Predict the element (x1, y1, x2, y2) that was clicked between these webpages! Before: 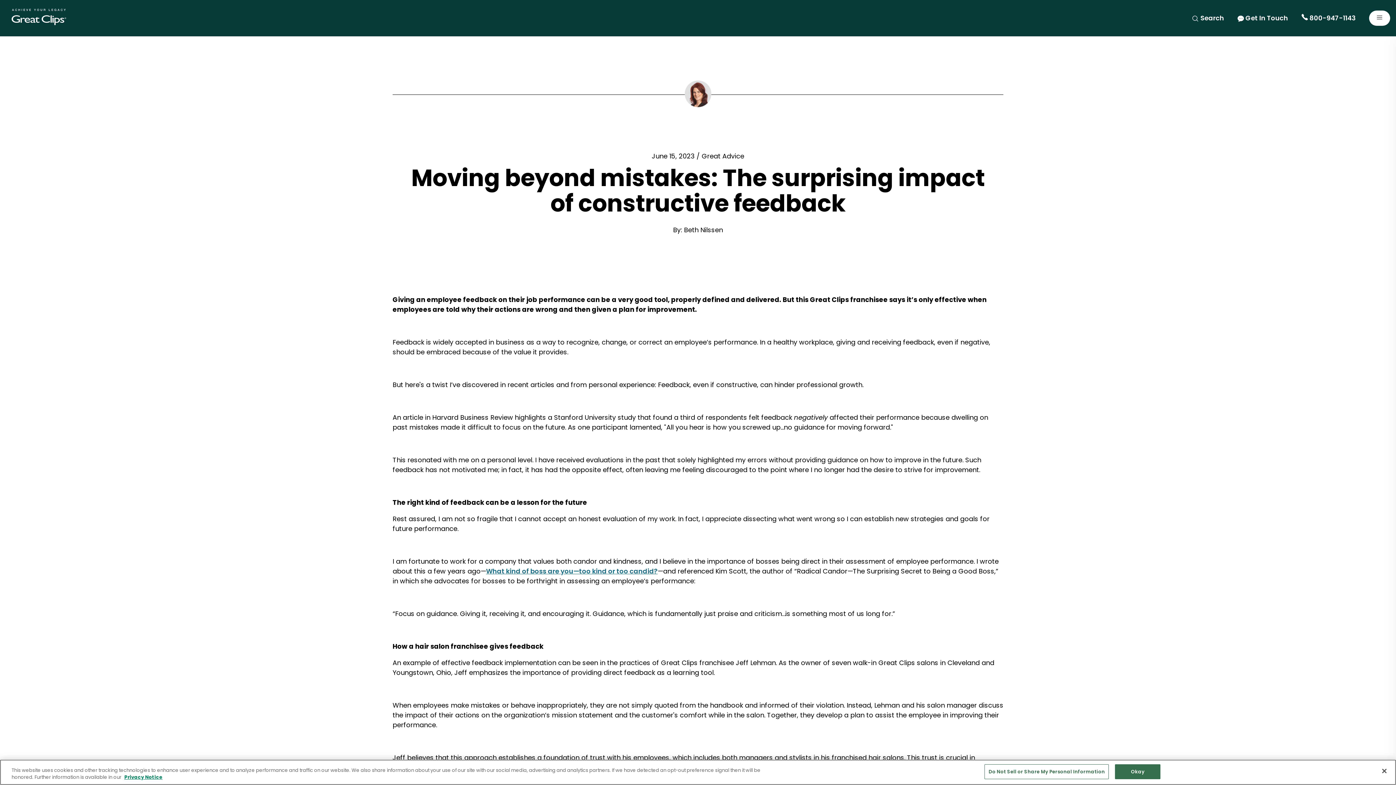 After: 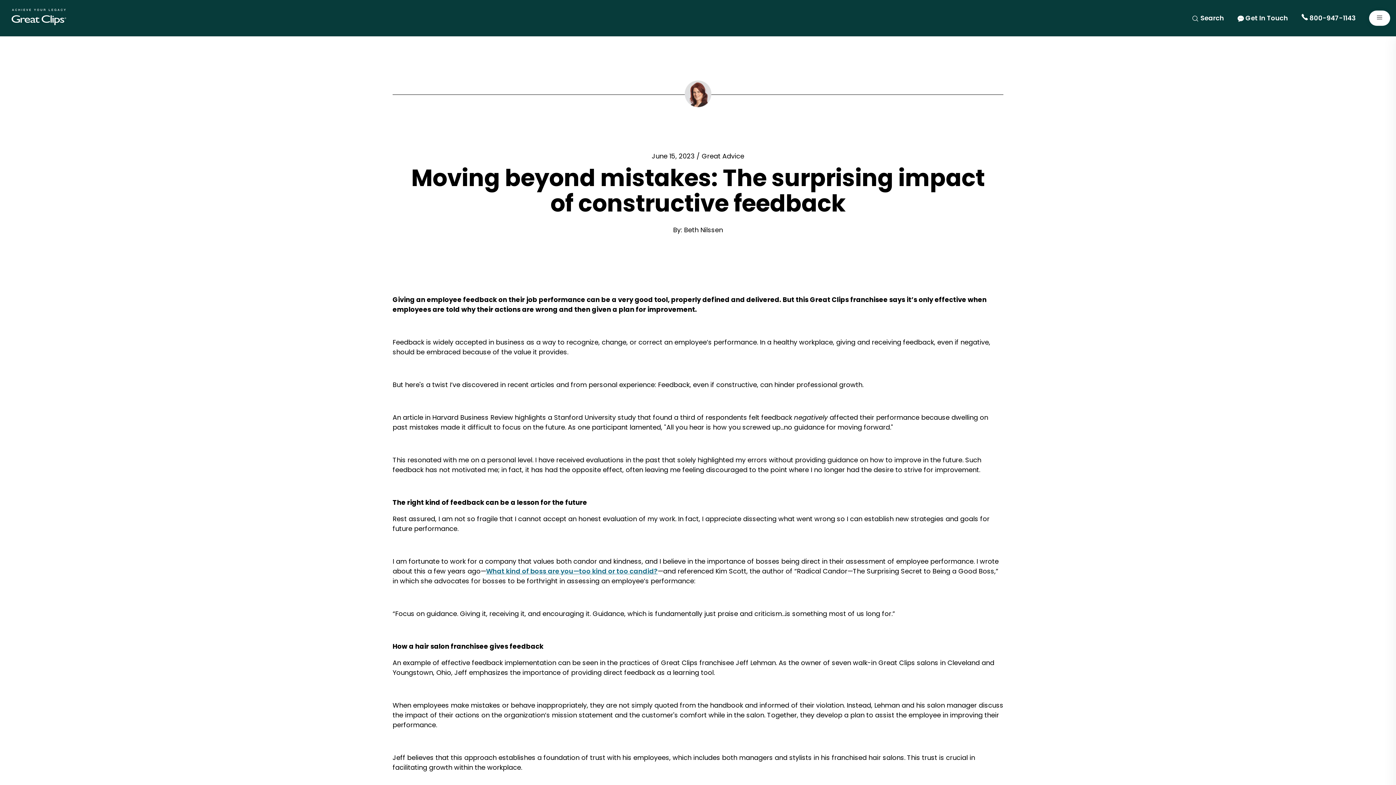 Action: label: Okay bbox: (1115, 764, 1160, 779)